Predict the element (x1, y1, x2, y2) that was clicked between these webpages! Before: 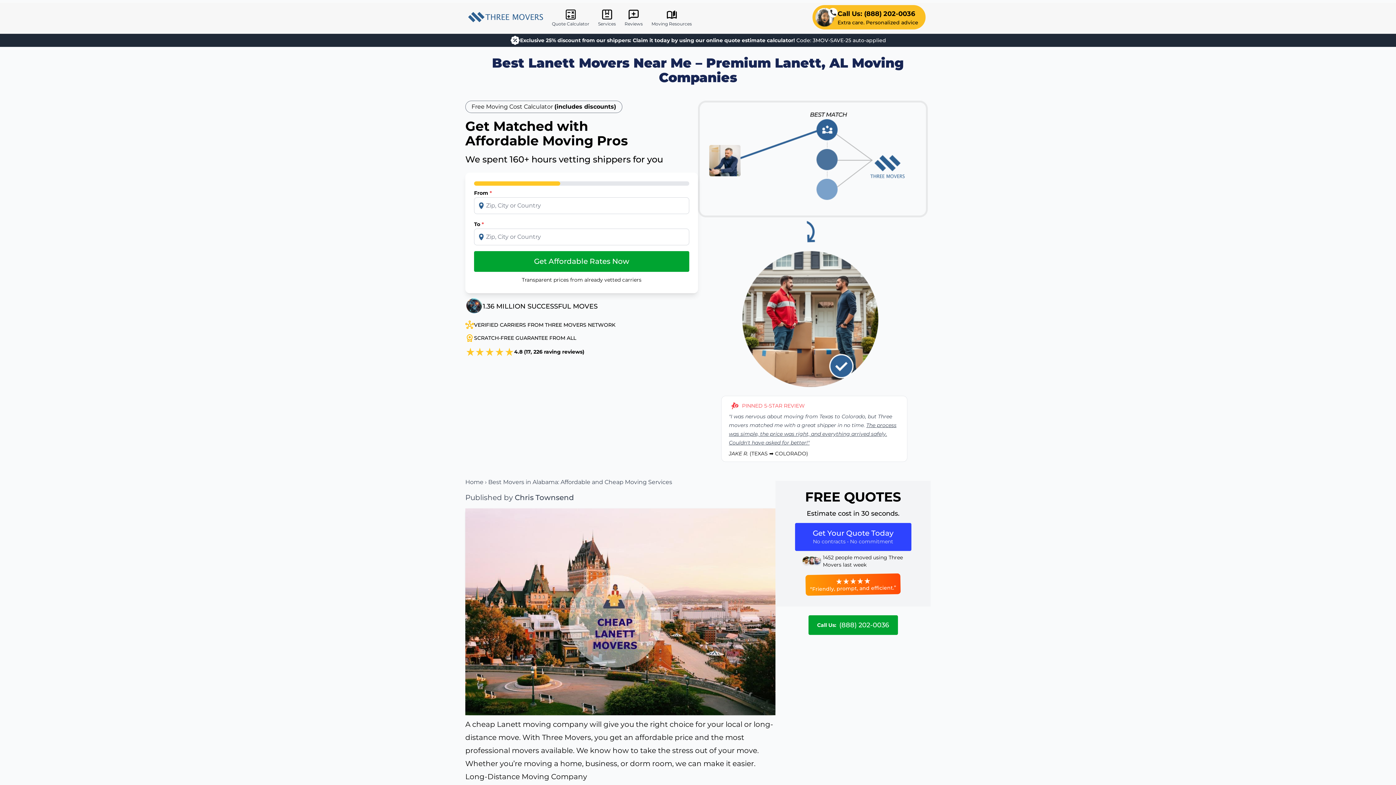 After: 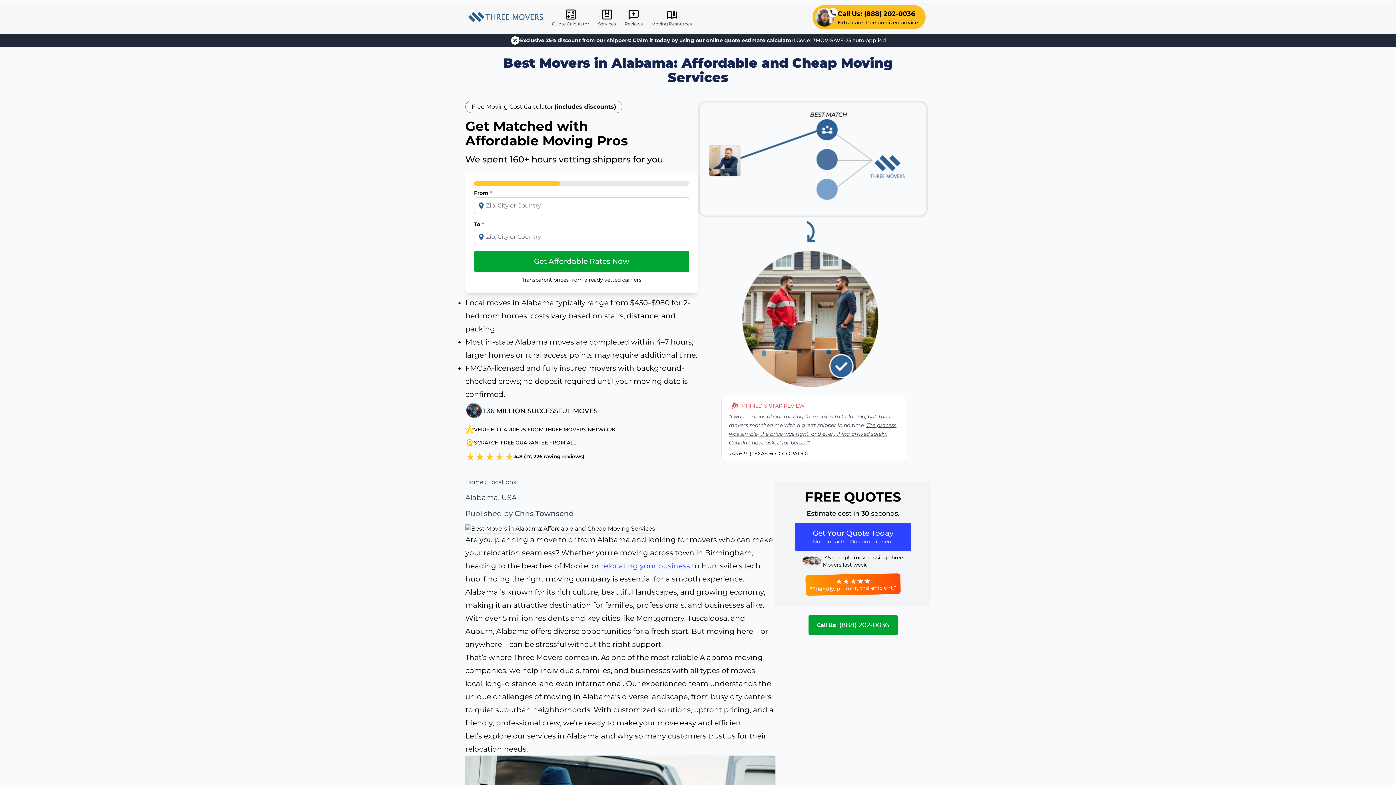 Action: bbox: (488, 478, 672, 485) label: Best Movers in Alabama: Affordable and Cheap Moving Services